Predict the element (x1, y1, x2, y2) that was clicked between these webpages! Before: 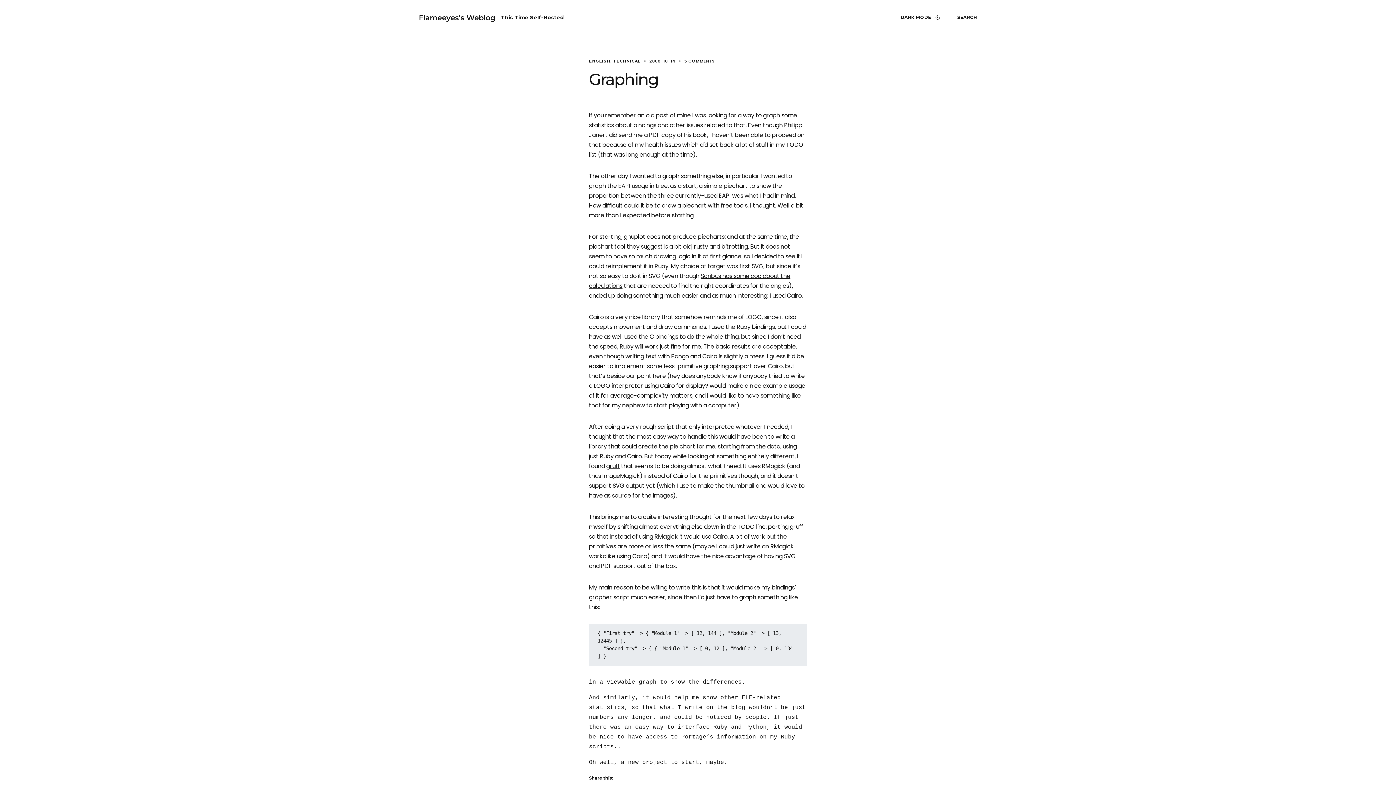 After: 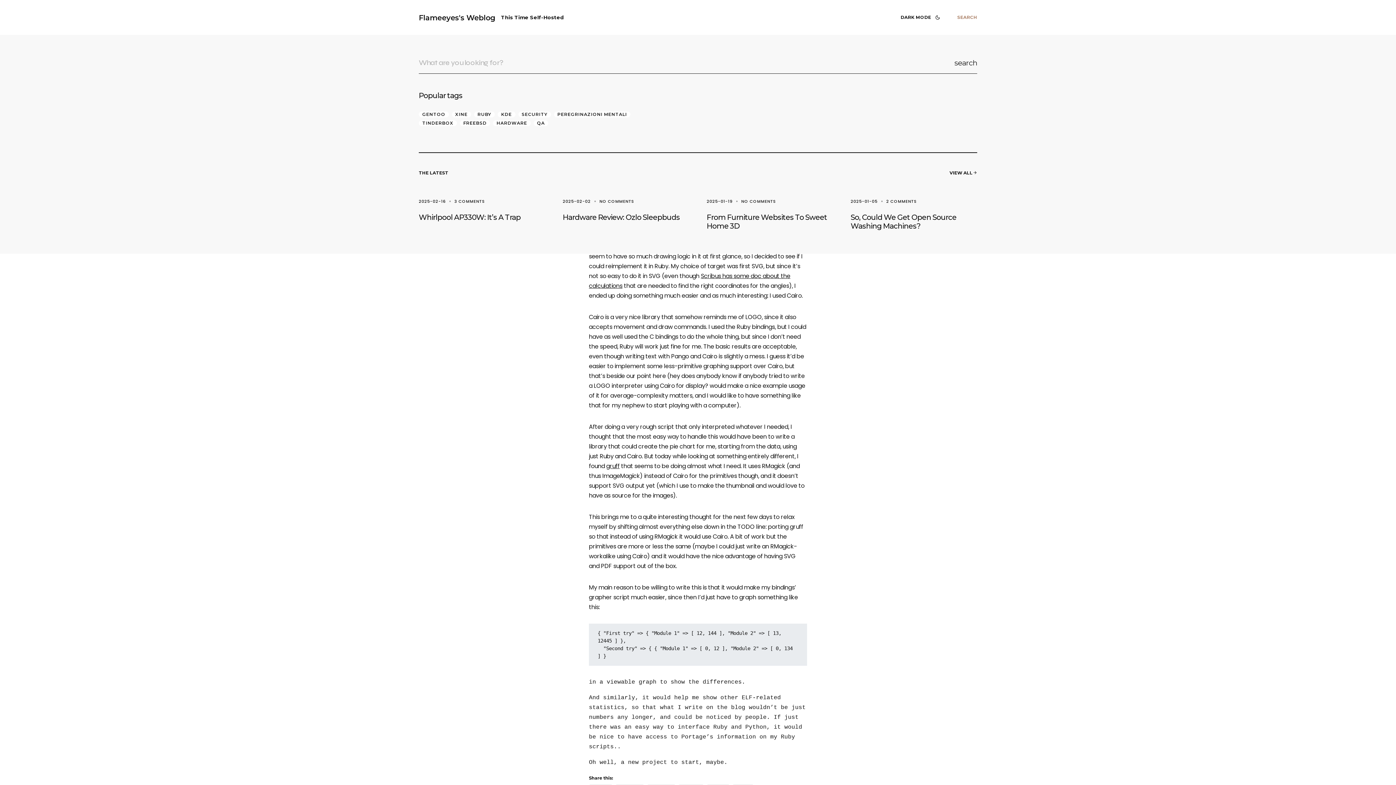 Action: bbox: (953, 9, 977, 25) label: SEARCH